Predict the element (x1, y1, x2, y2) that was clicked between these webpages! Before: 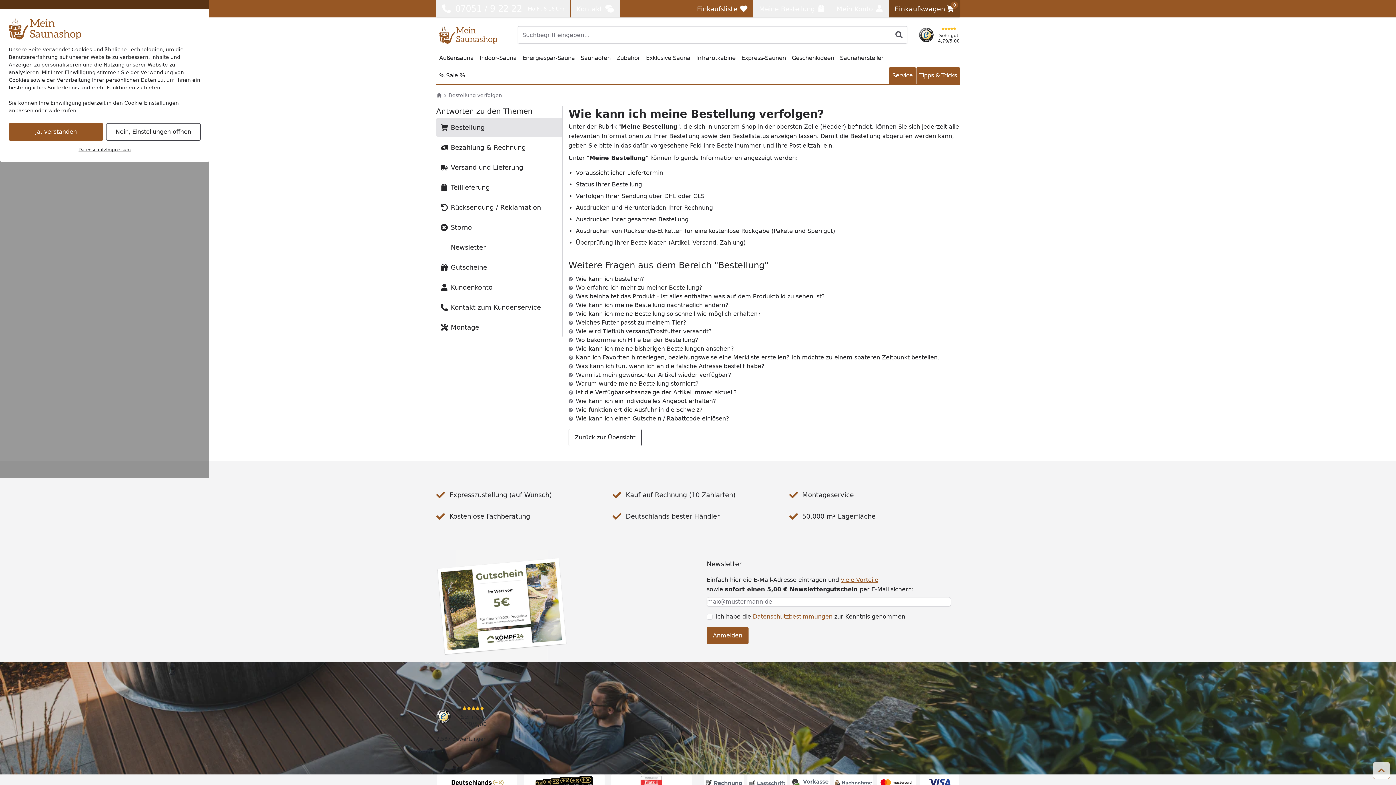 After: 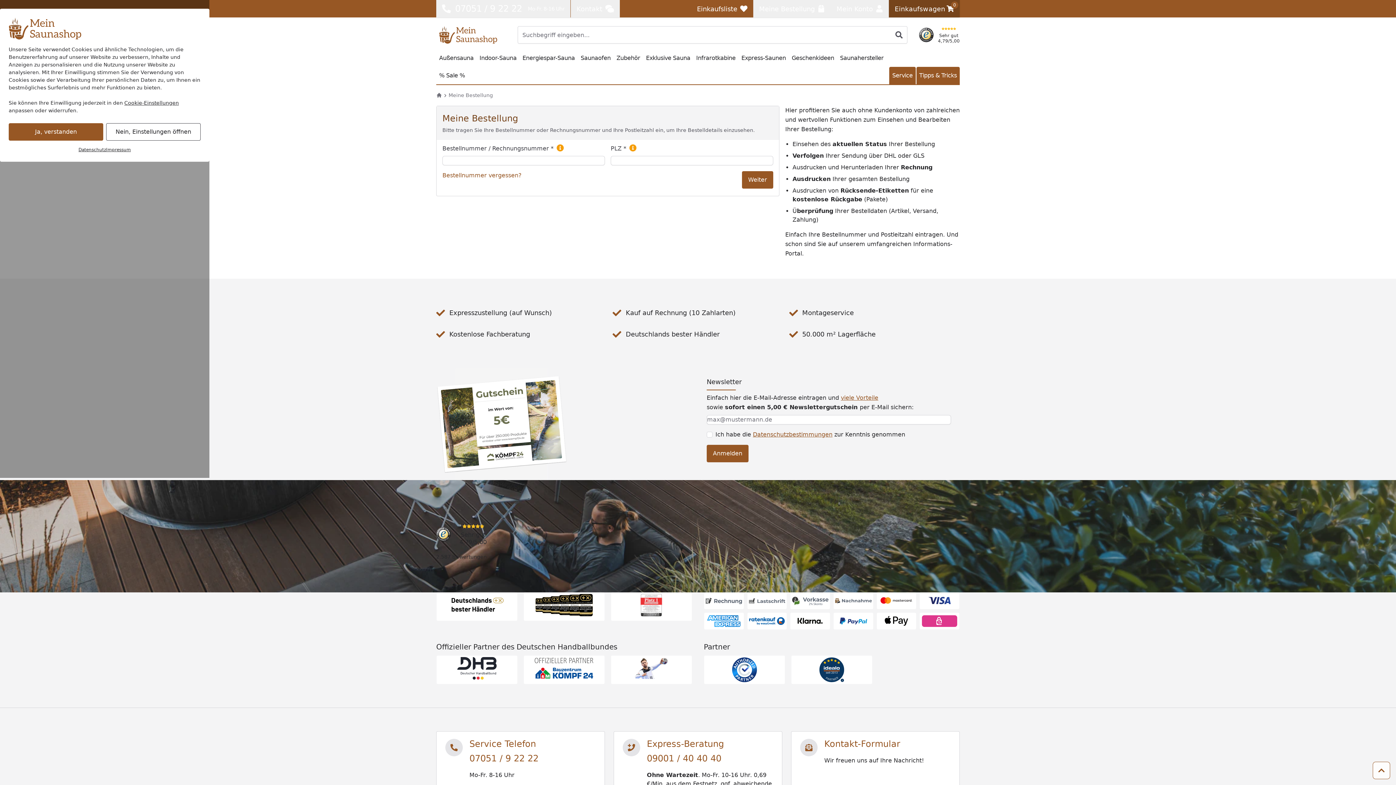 Action: label: Meine Bestellung
Meine Bestellung bbox: (753, 0, 830, 17)